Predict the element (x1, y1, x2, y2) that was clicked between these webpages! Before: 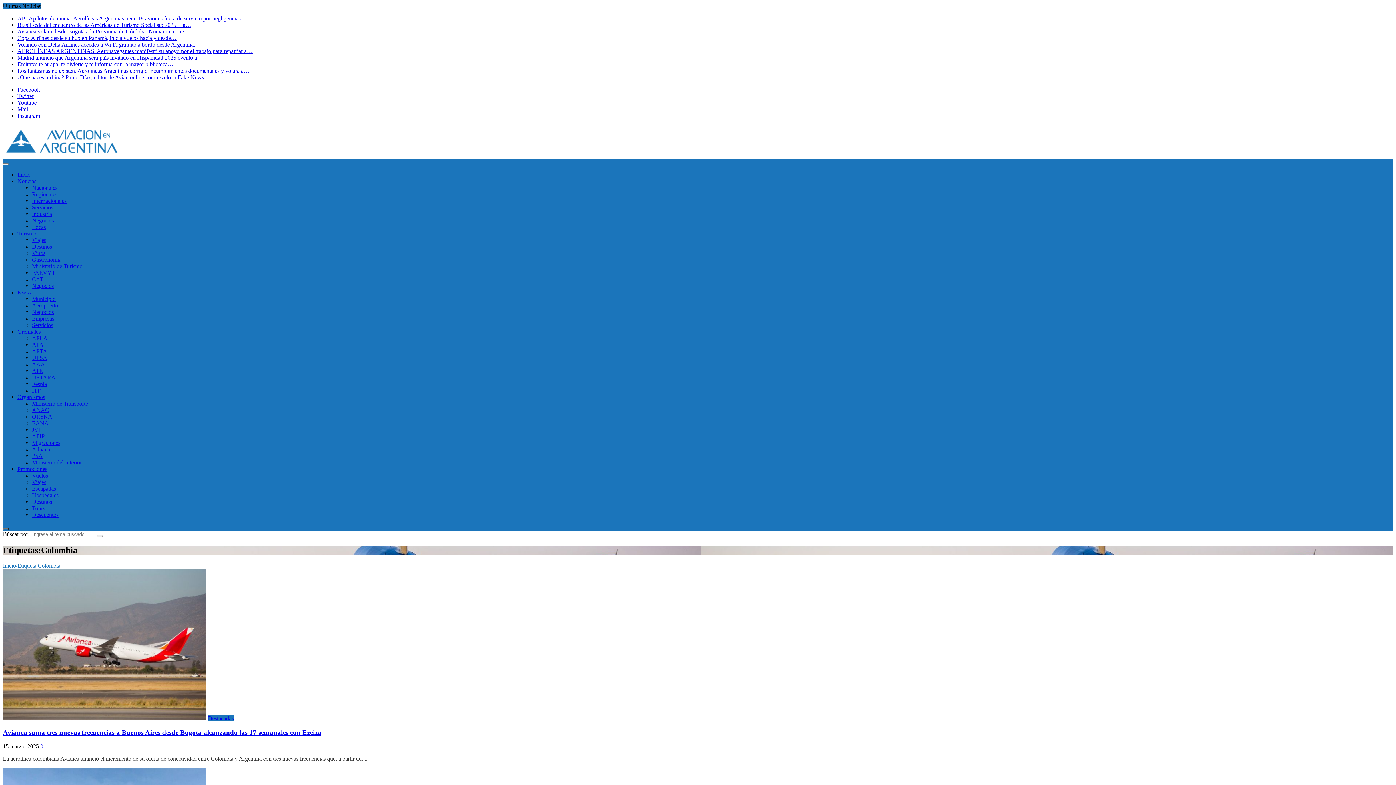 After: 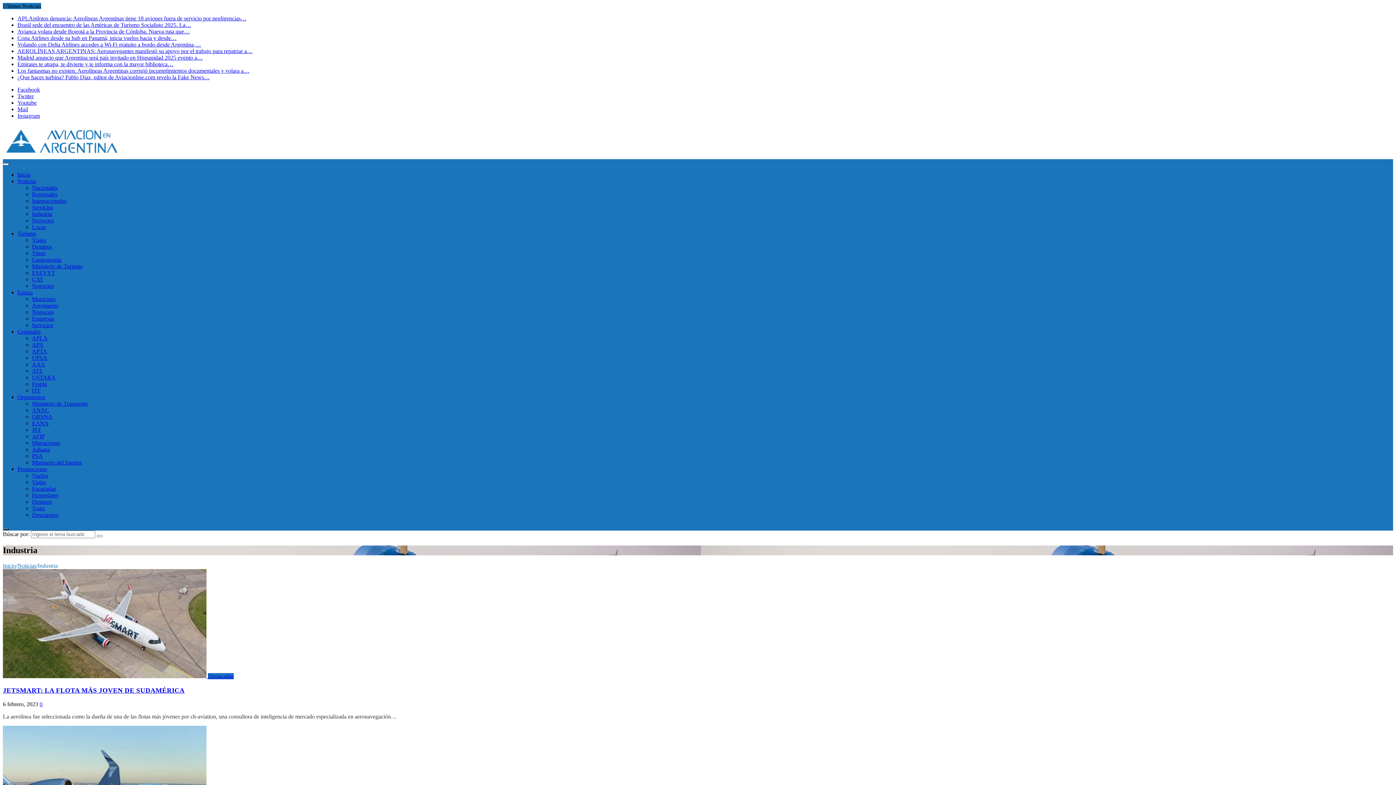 Action: bbox: (32, 210, 52, 217) label: Industria